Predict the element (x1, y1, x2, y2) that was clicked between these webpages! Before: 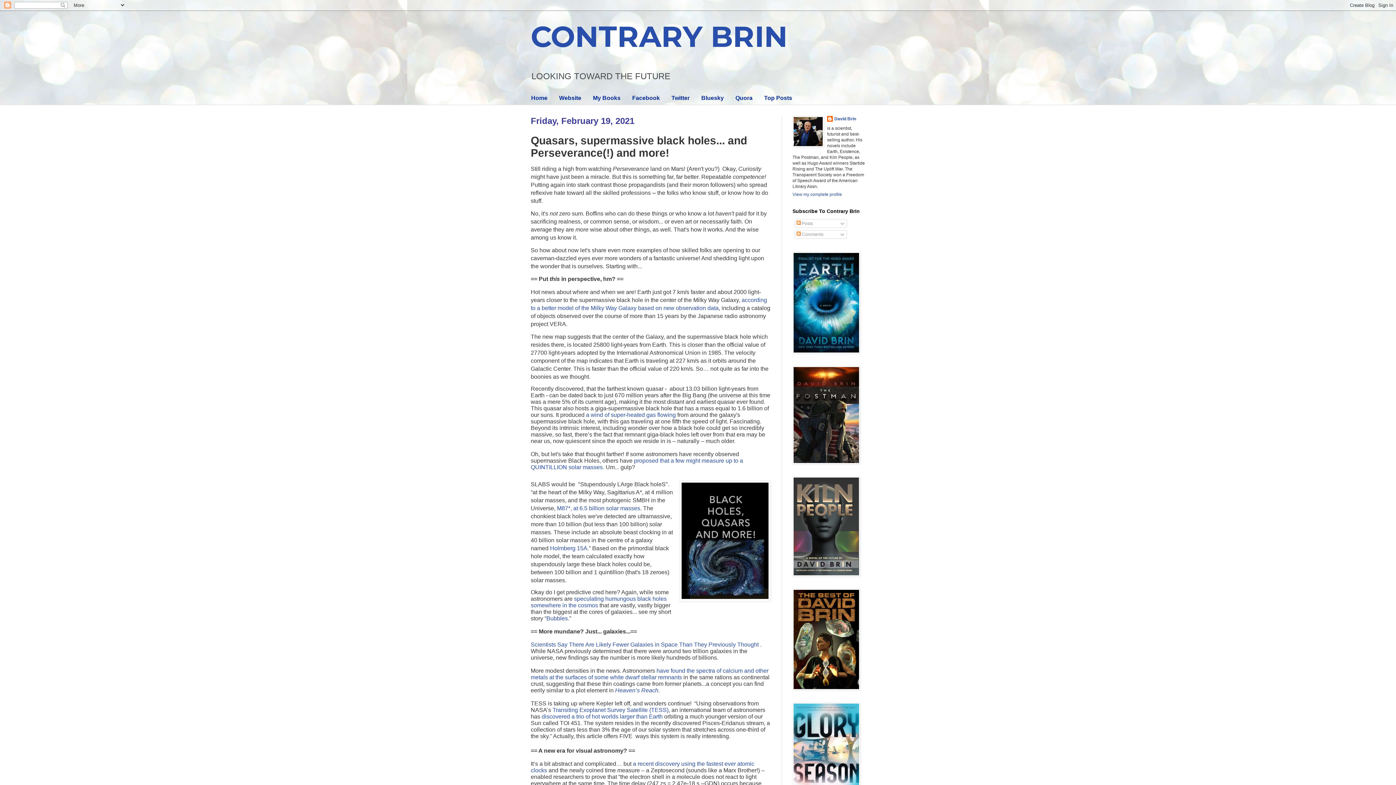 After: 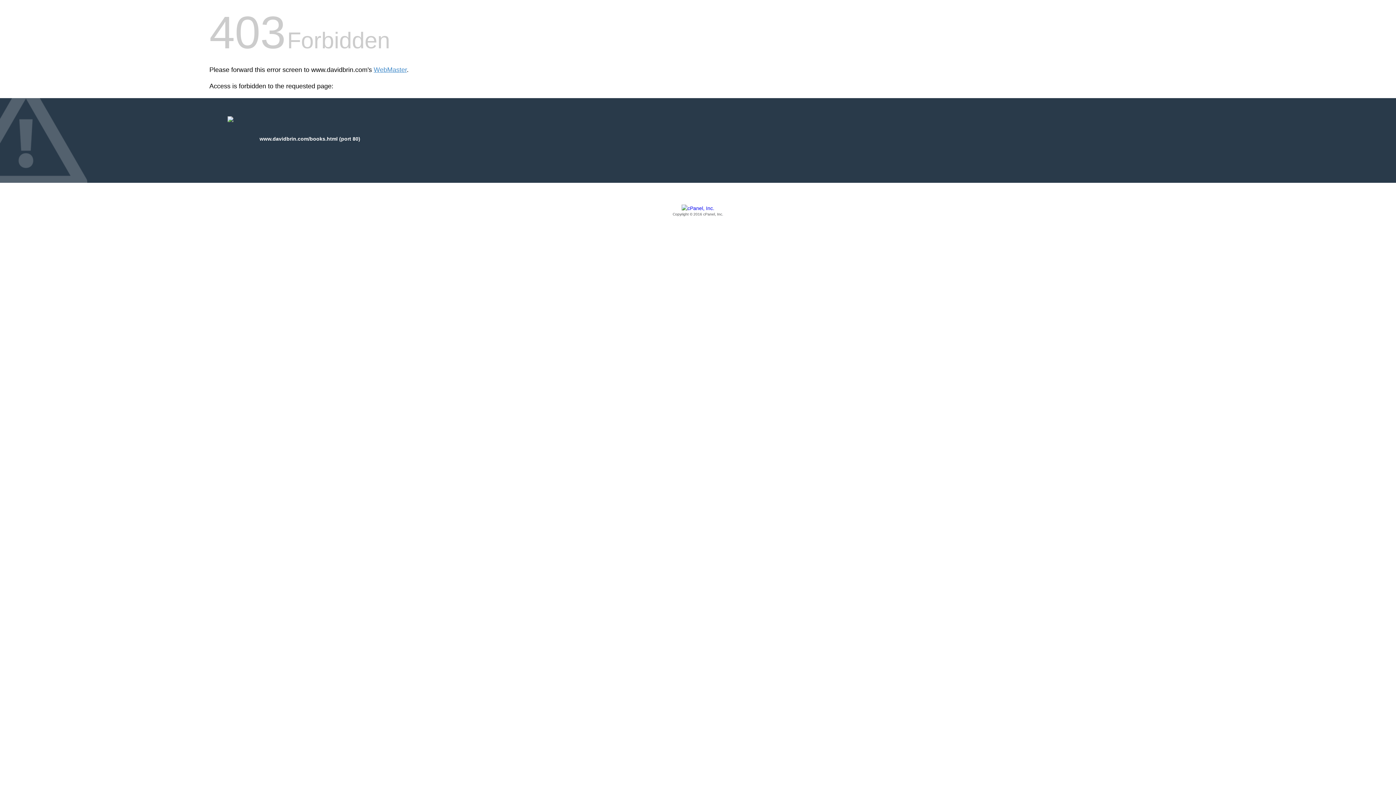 Action: bbox: (587, 91, 626, 104) label: My Books